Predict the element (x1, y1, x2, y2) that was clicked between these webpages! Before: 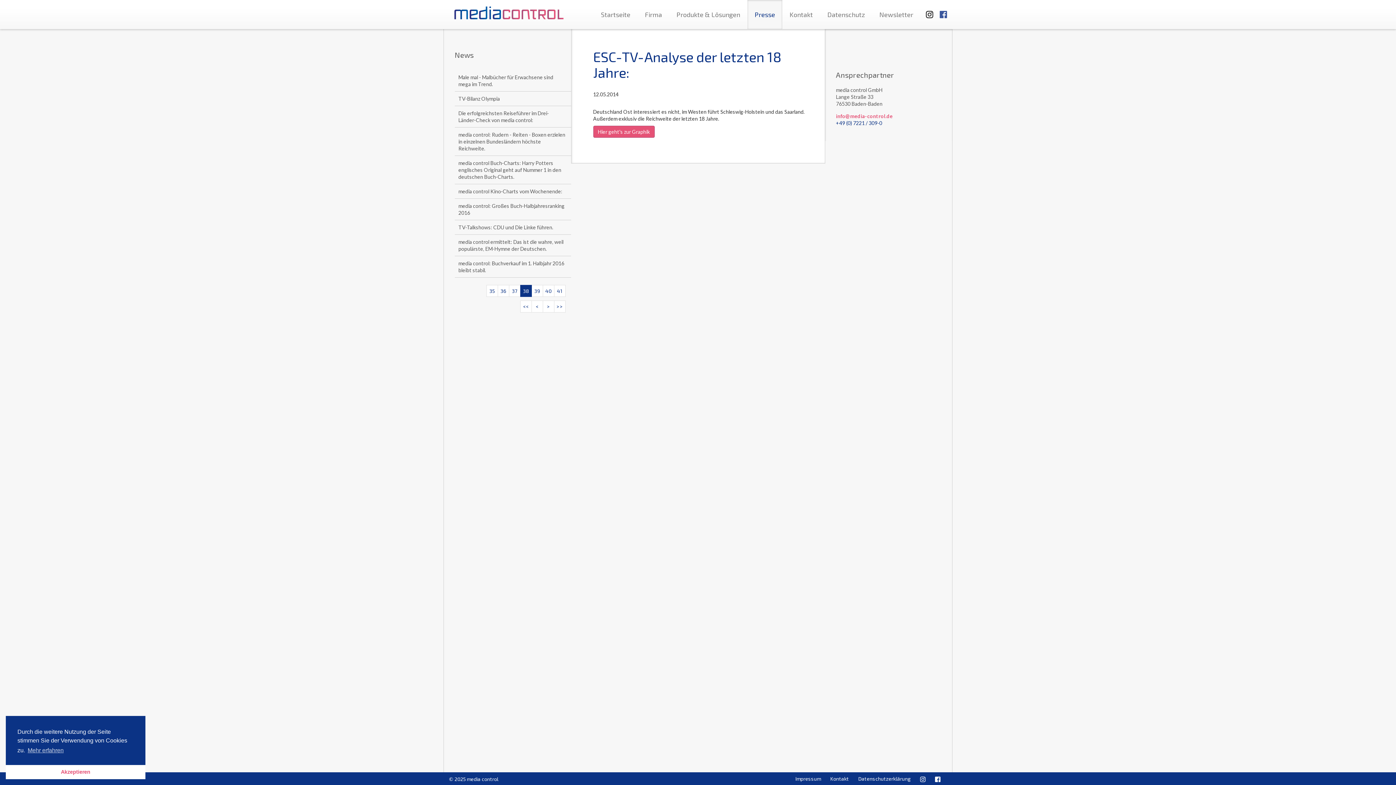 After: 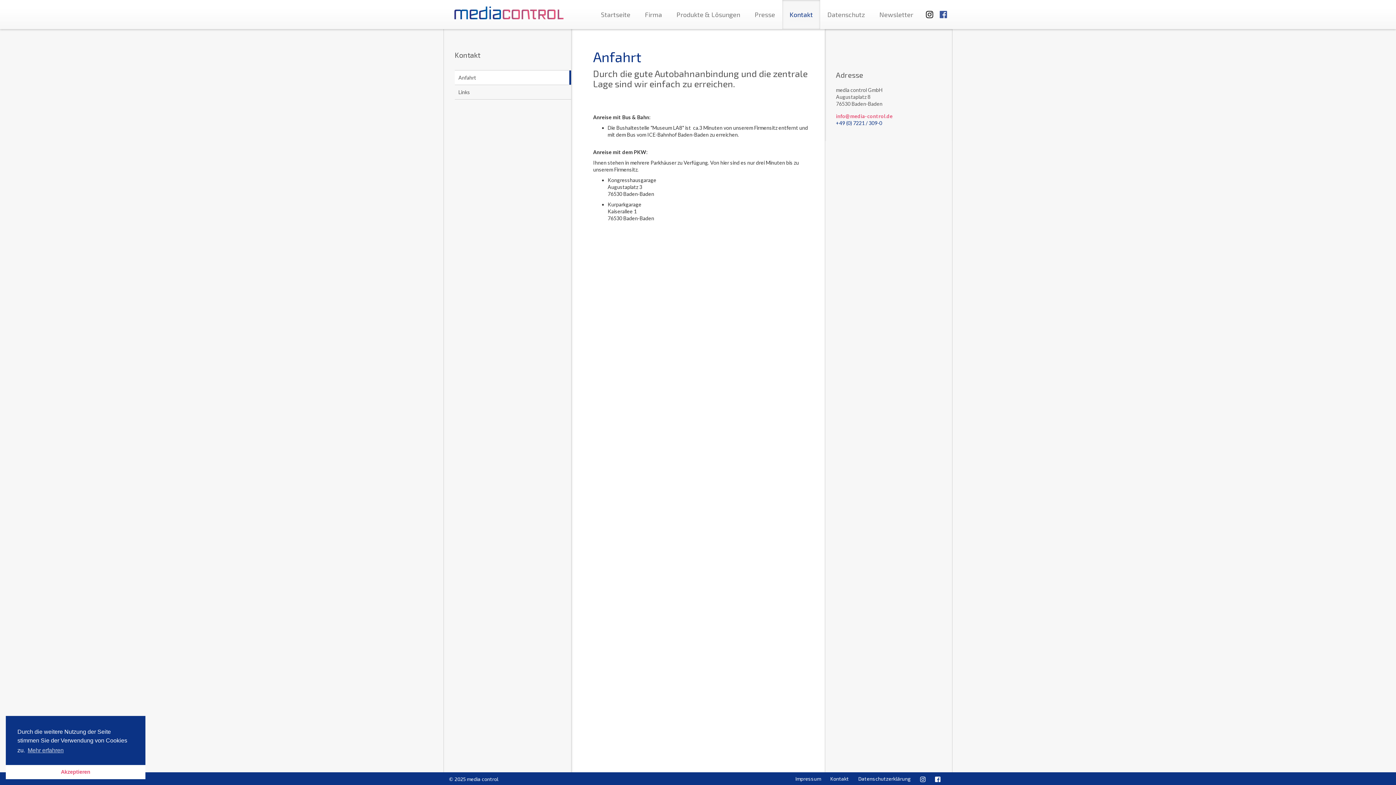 Action: label: Kontakt bbox: (782, 0, 820, 29)